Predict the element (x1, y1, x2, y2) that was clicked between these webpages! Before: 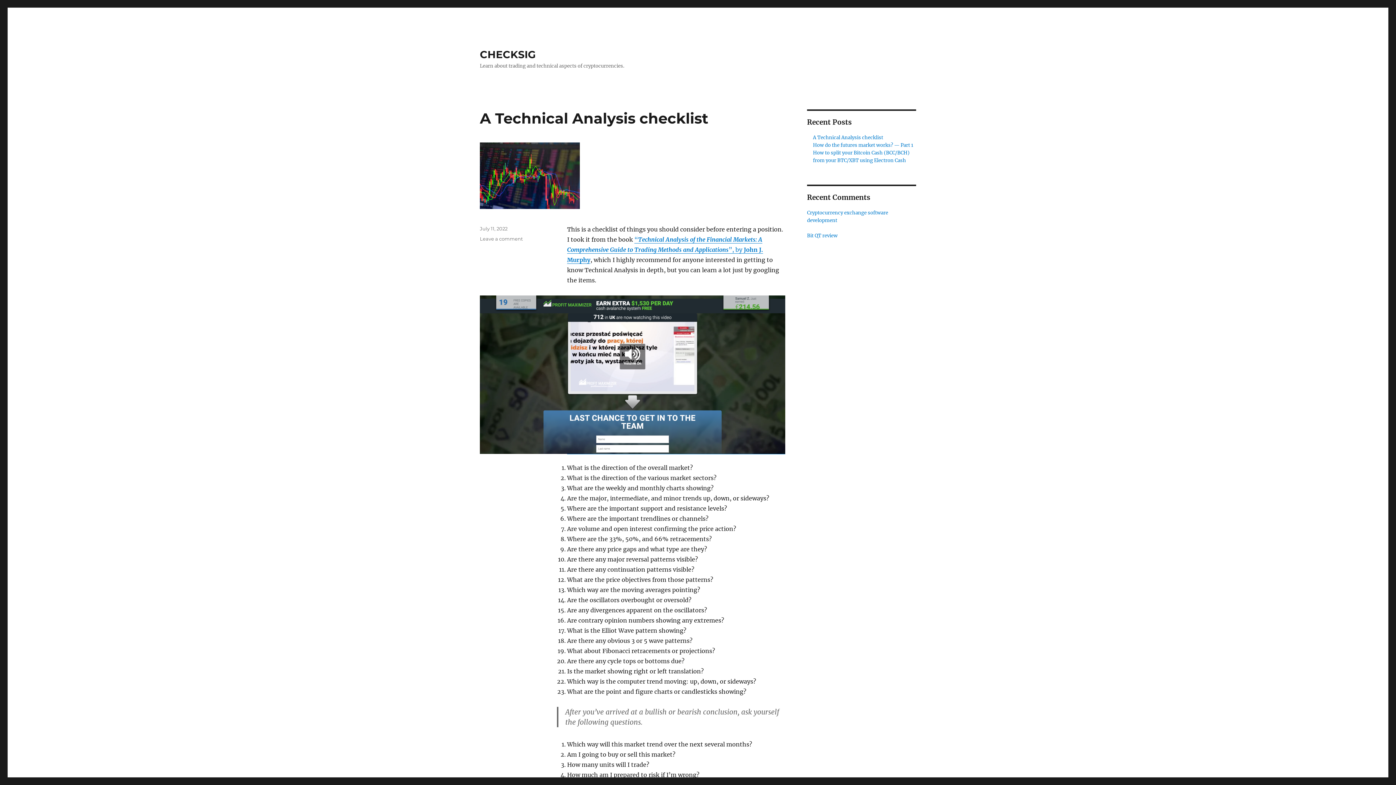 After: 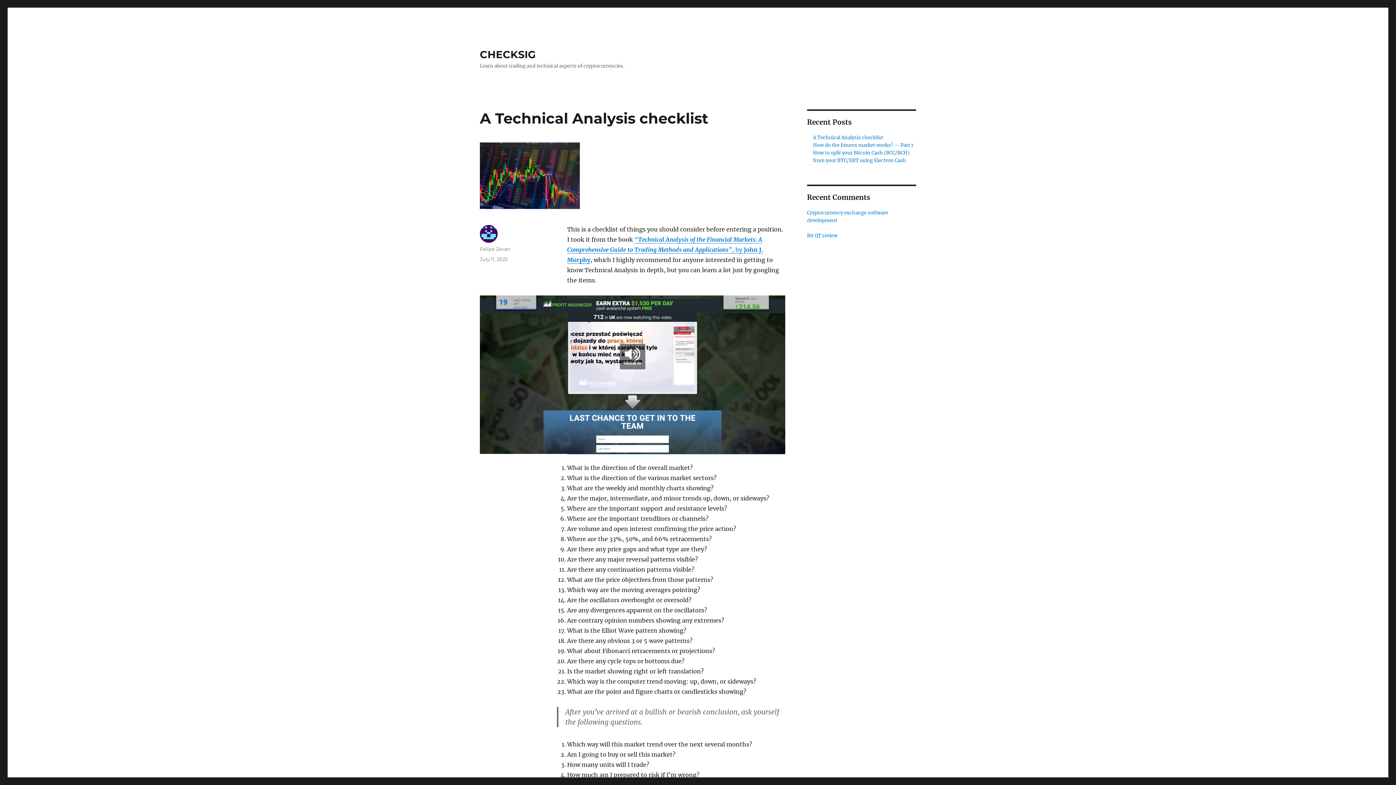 Action: label: A Technical Analysis checklist bbox: (813, 134, 883, 140)